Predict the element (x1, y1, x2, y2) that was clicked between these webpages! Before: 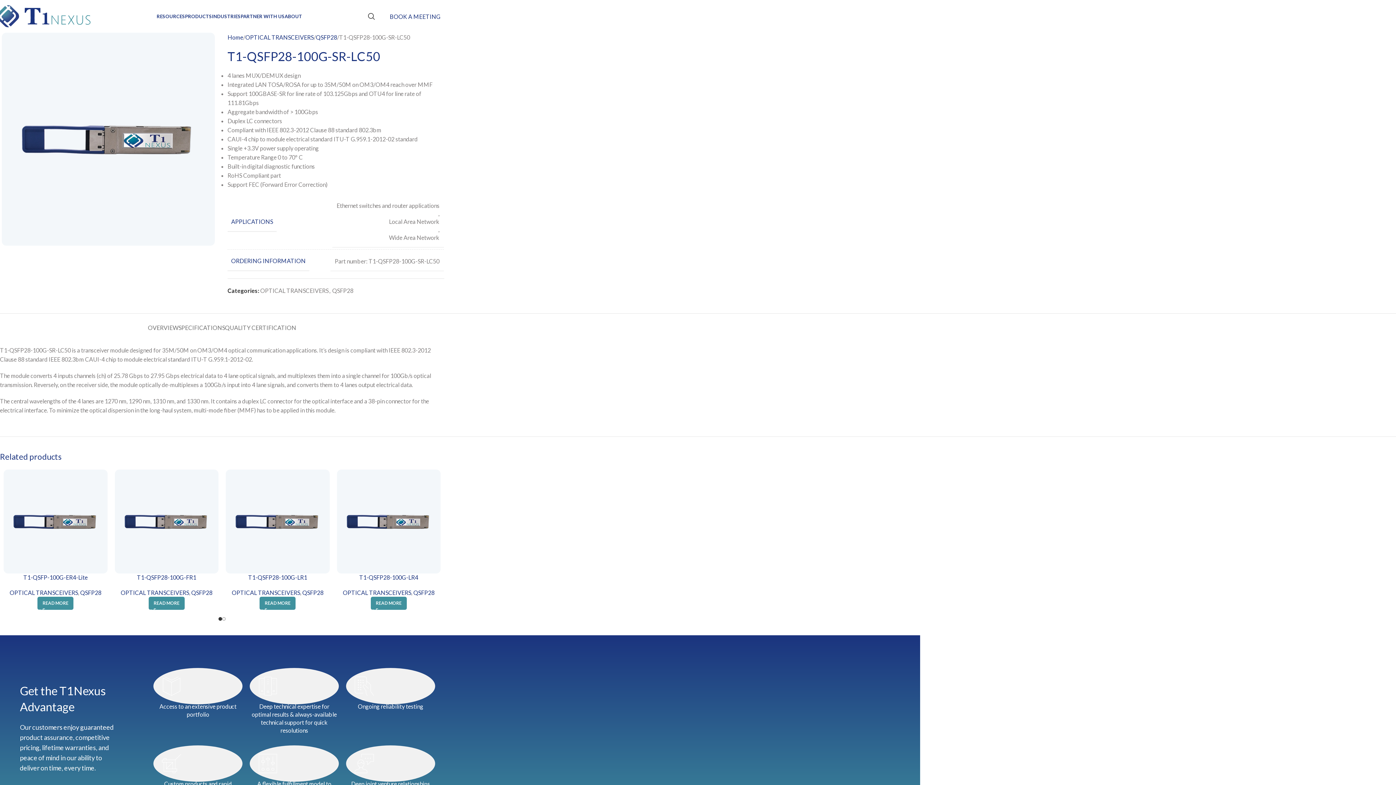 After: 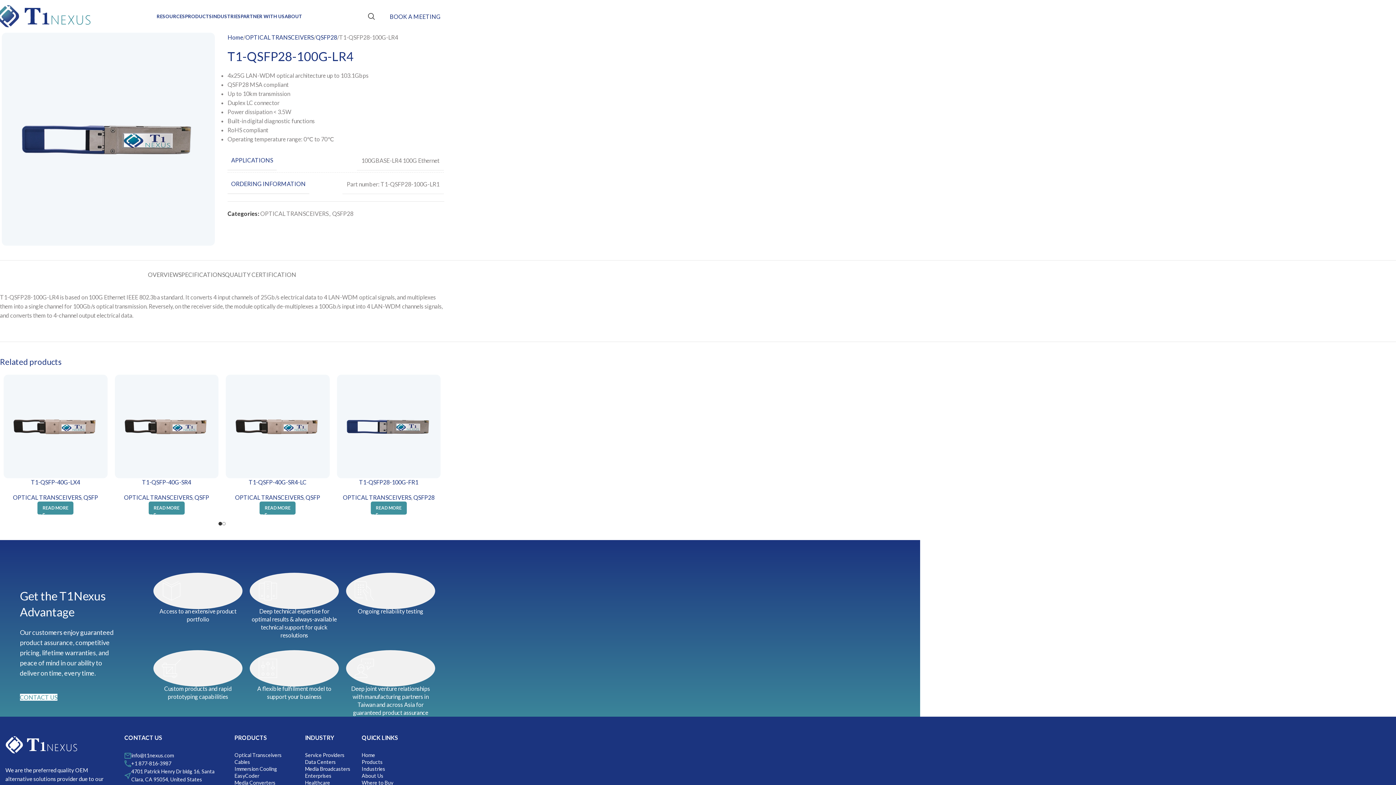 Action: bbox: (336, 469, 440, 573)